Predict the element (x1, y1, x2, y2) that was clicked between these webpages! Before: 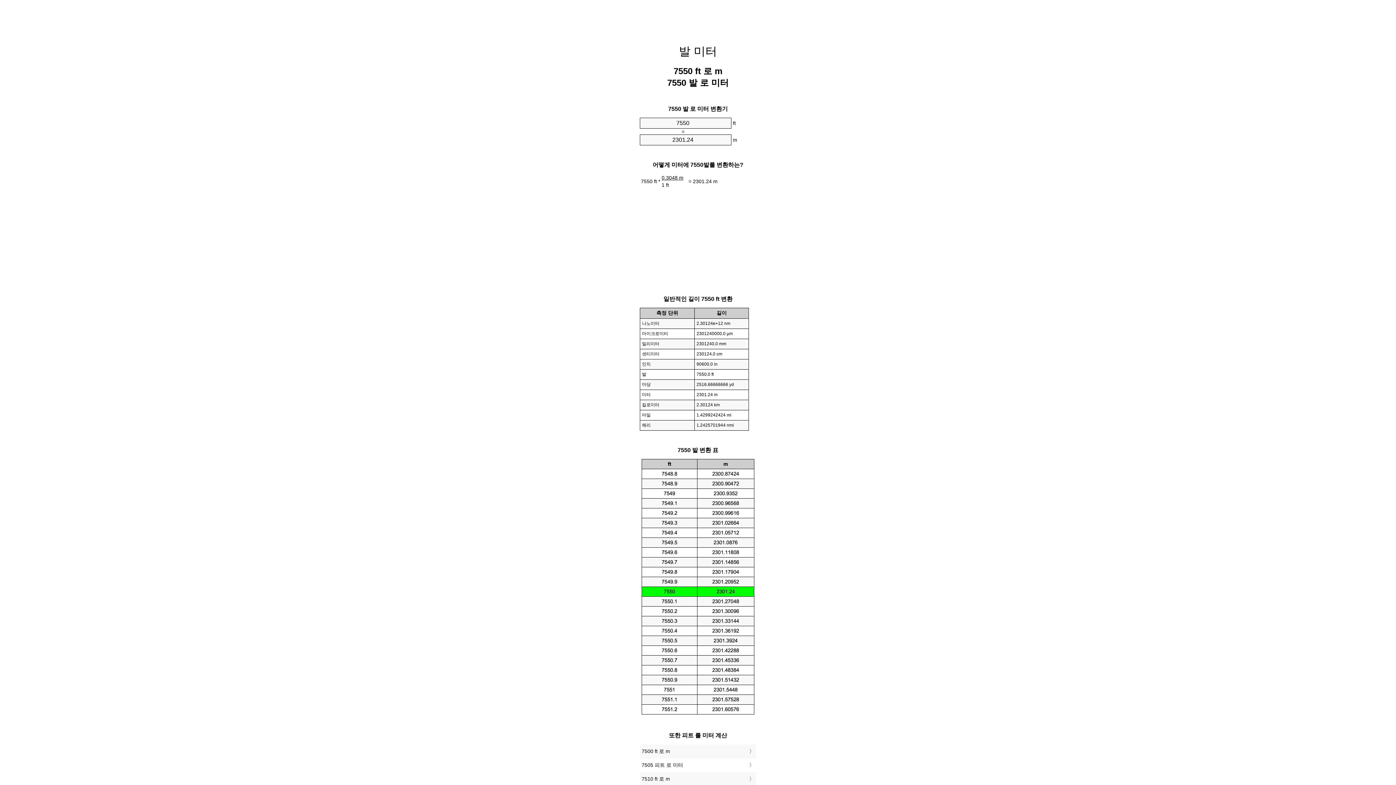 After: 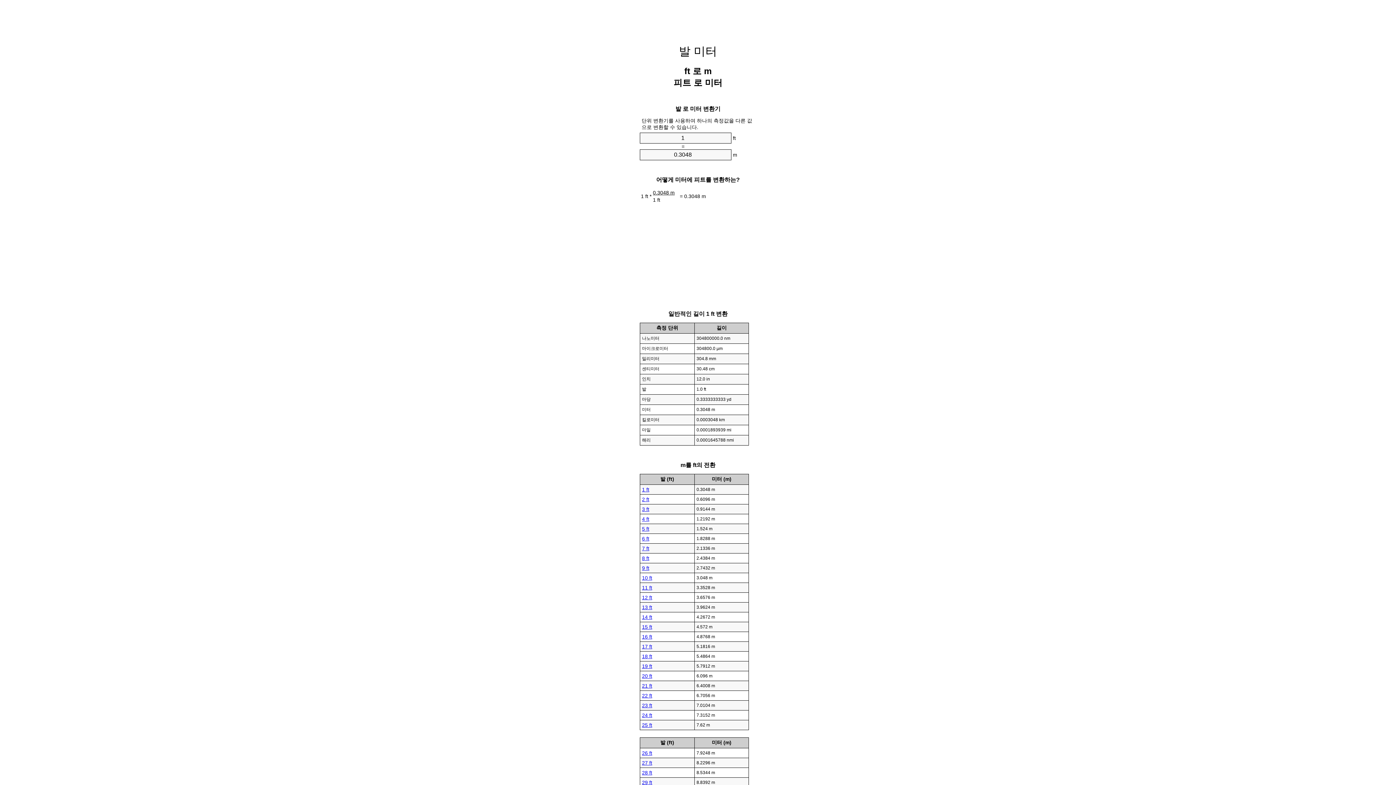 Action: bbox: (679, 44, 717, 57) label: 발 미터